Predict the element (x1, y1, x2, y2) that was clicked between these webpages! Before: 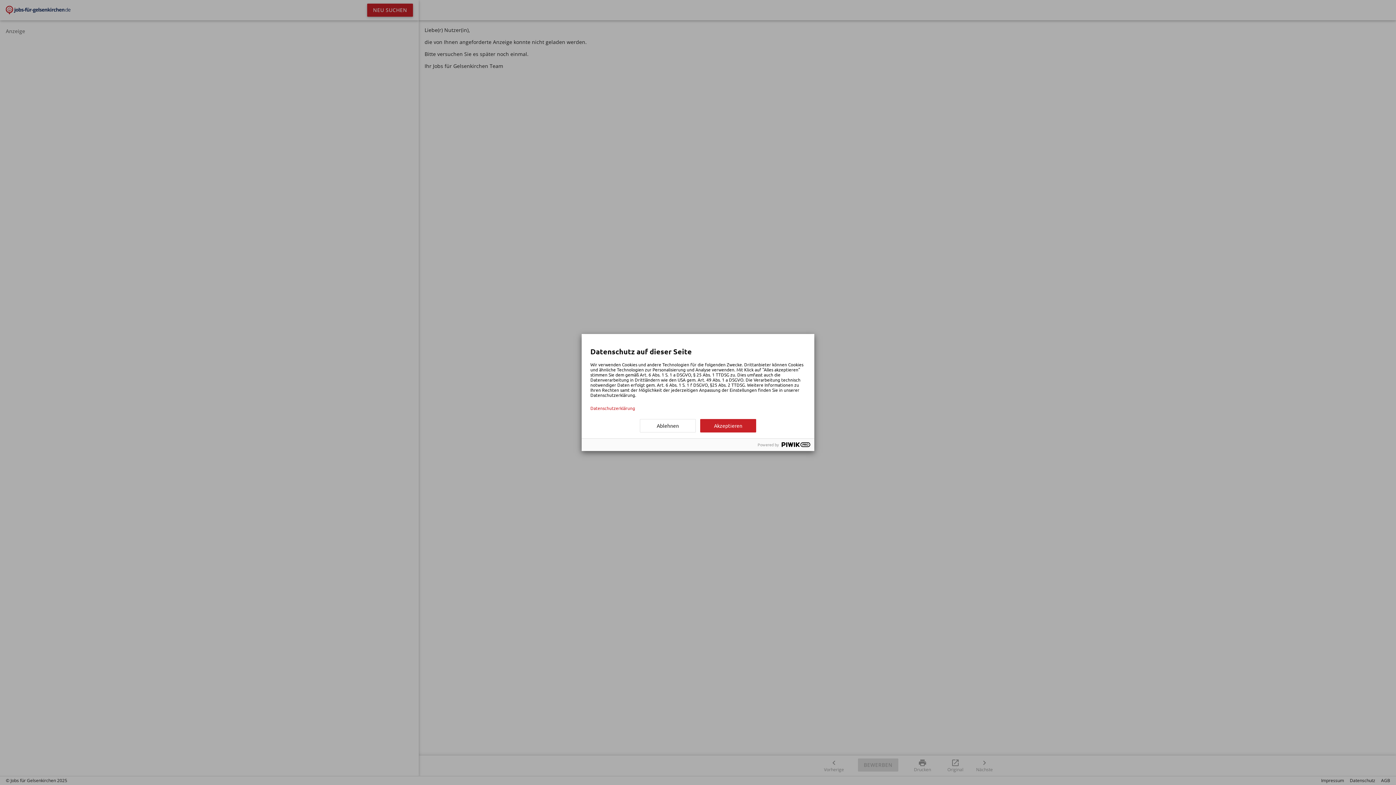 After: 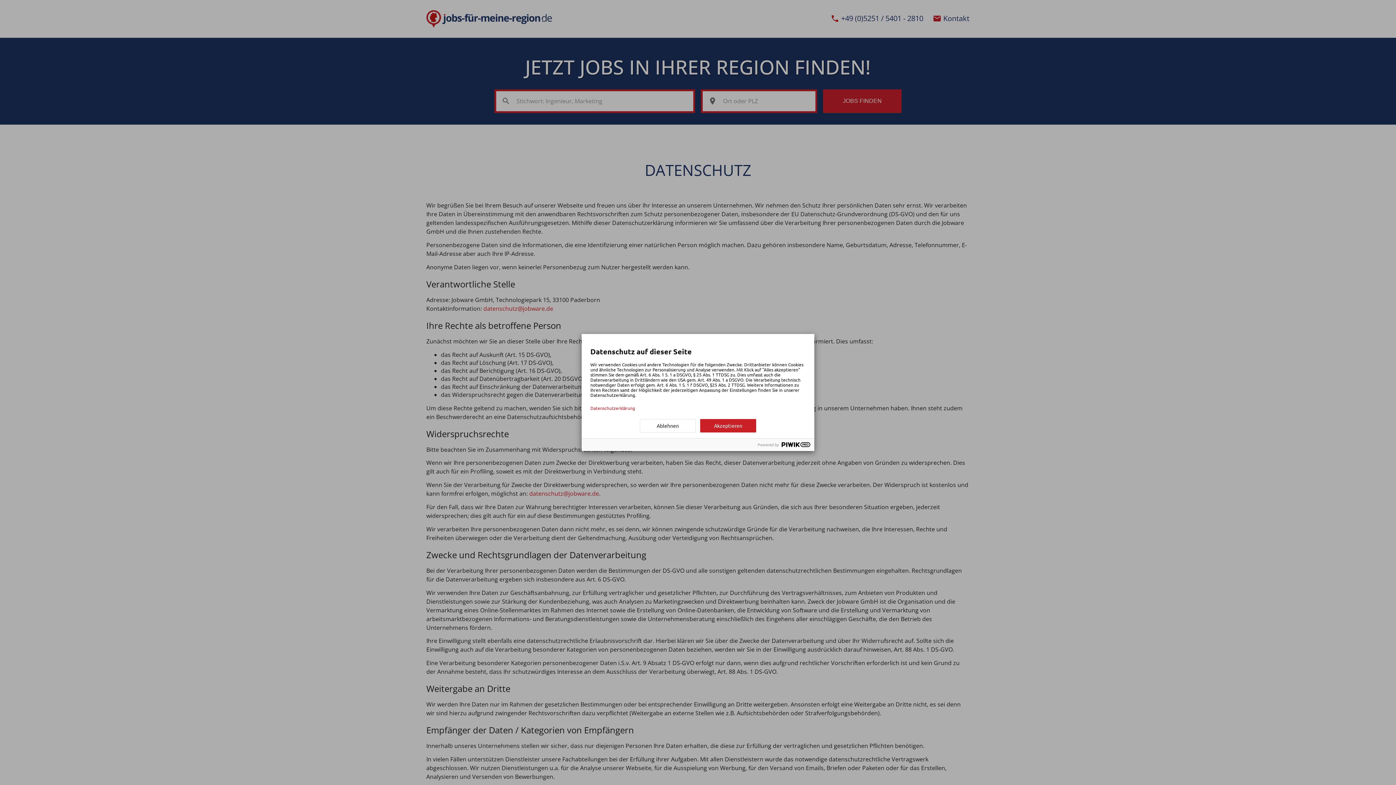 Action: label: Datenschutzerklärung bbox: (590, 405, 805, 410)